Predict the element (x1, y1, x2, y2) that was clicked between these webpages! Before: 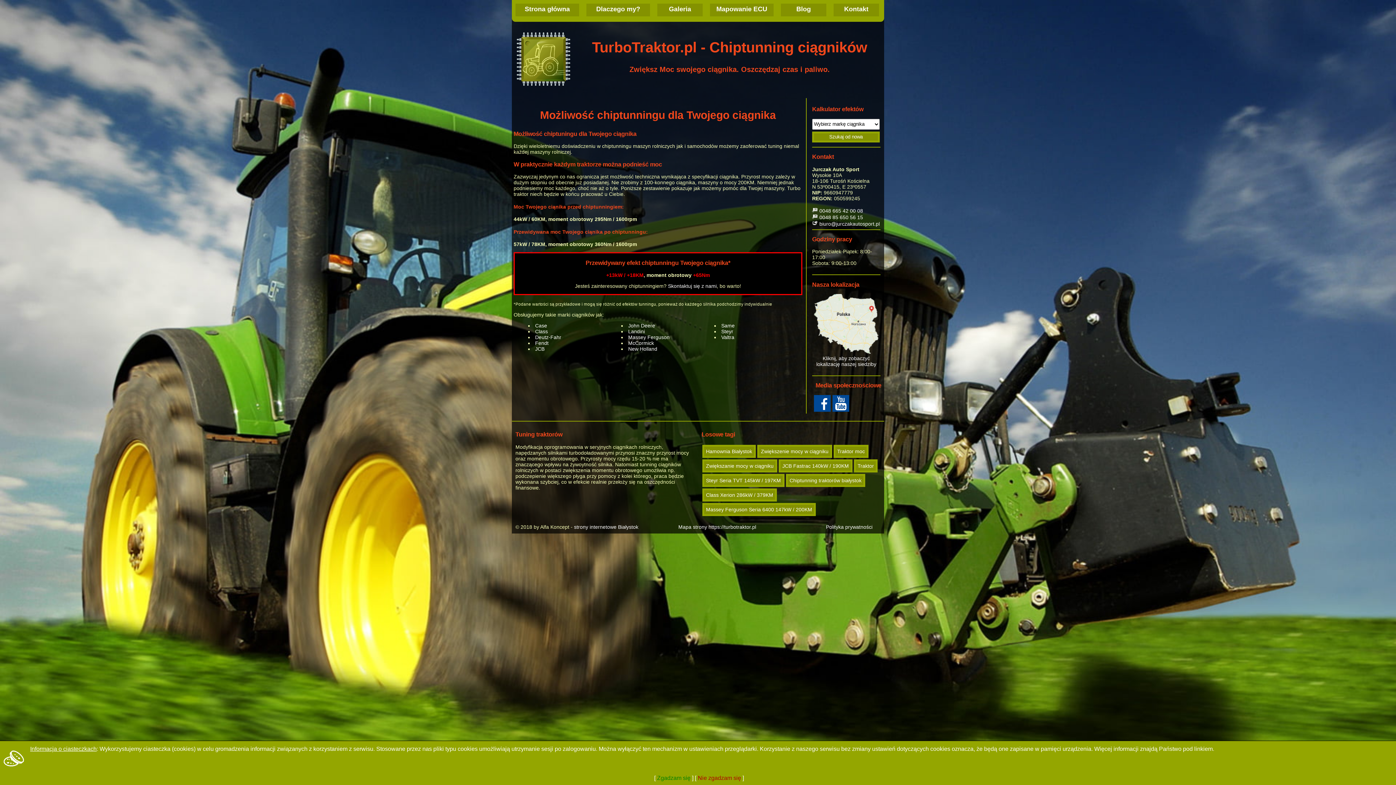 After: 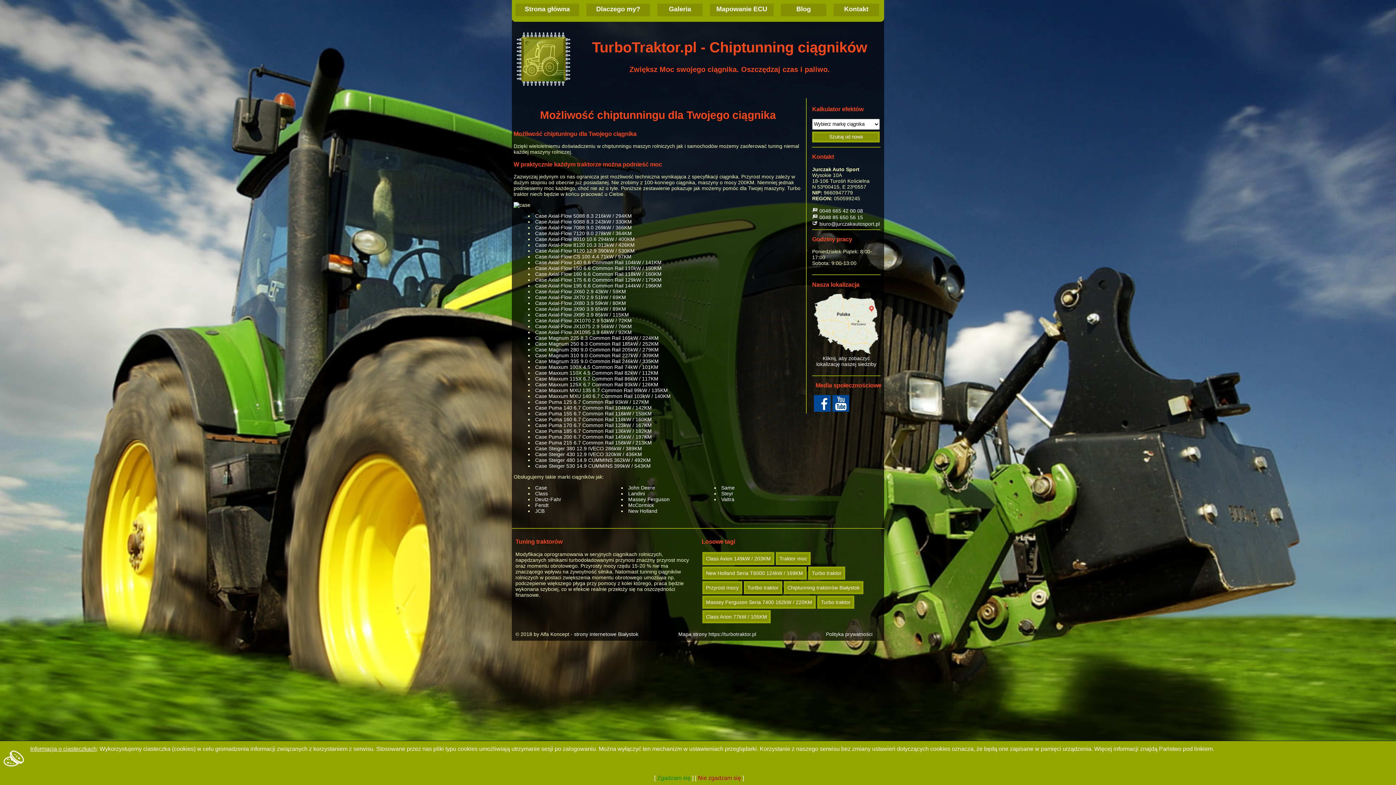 Action: label: Case bbox: (535, 322, 547, 328)